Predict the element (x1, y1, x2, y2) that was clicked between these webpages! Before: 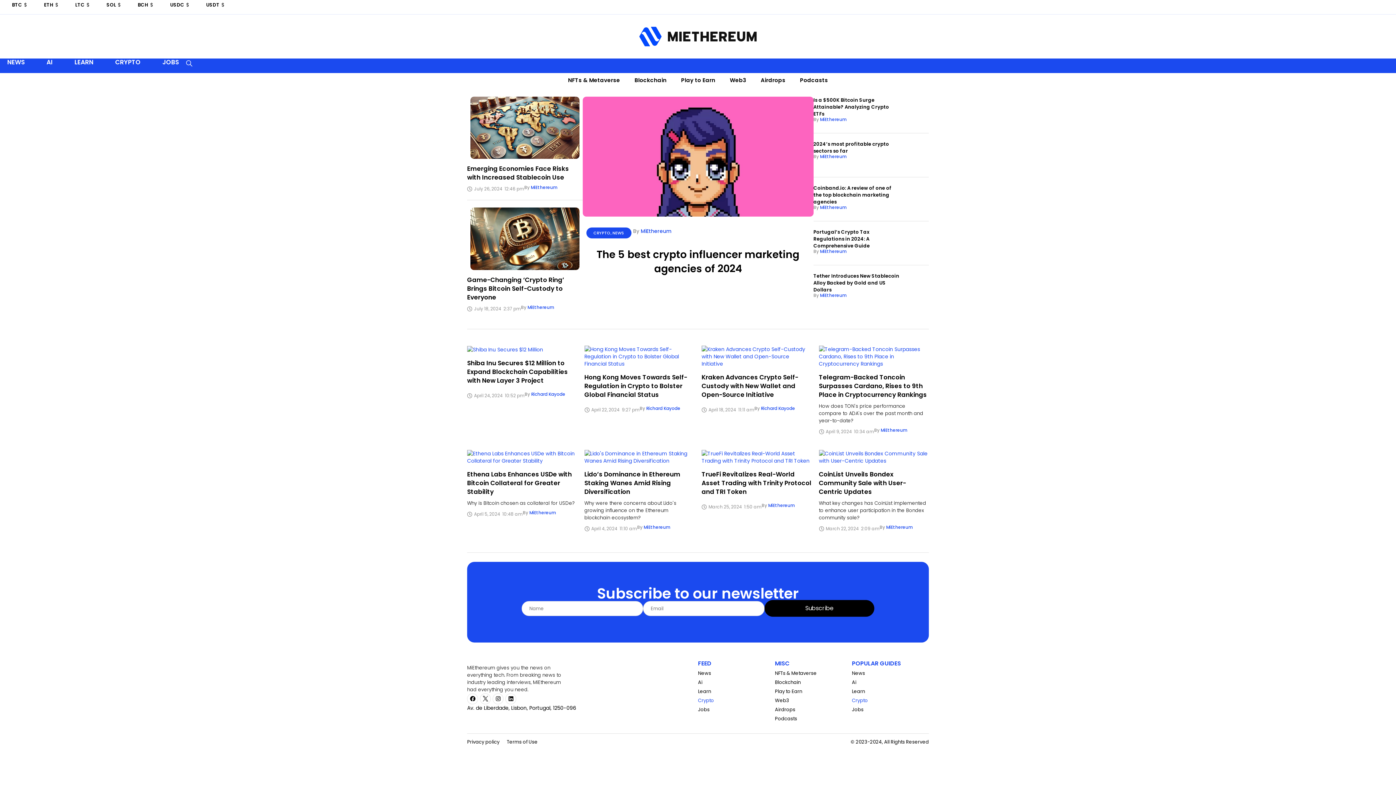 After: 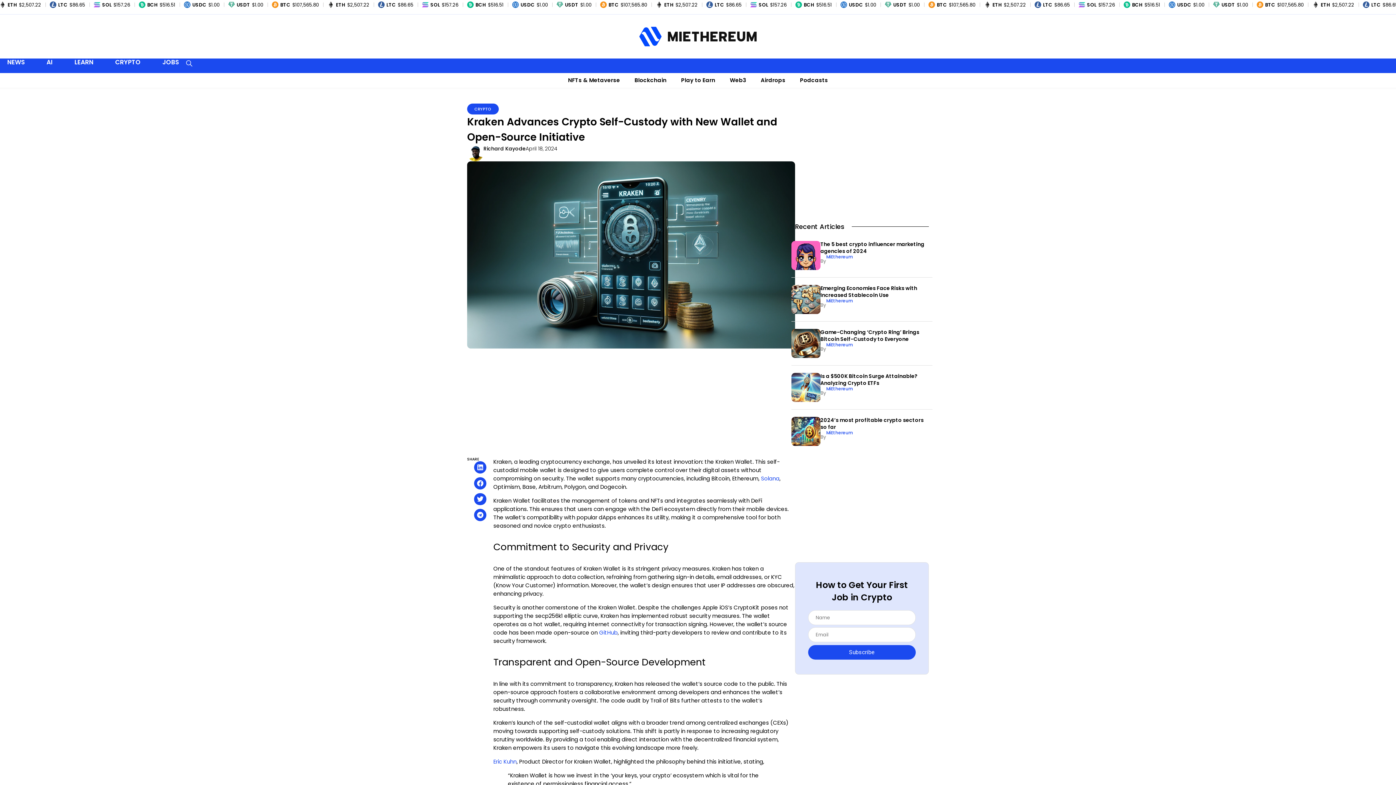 Action: label: Kraken Advances Crypto Self-Custody with New Wallet and Open-Source Initiative bbox: (701, 373, 798, 399)